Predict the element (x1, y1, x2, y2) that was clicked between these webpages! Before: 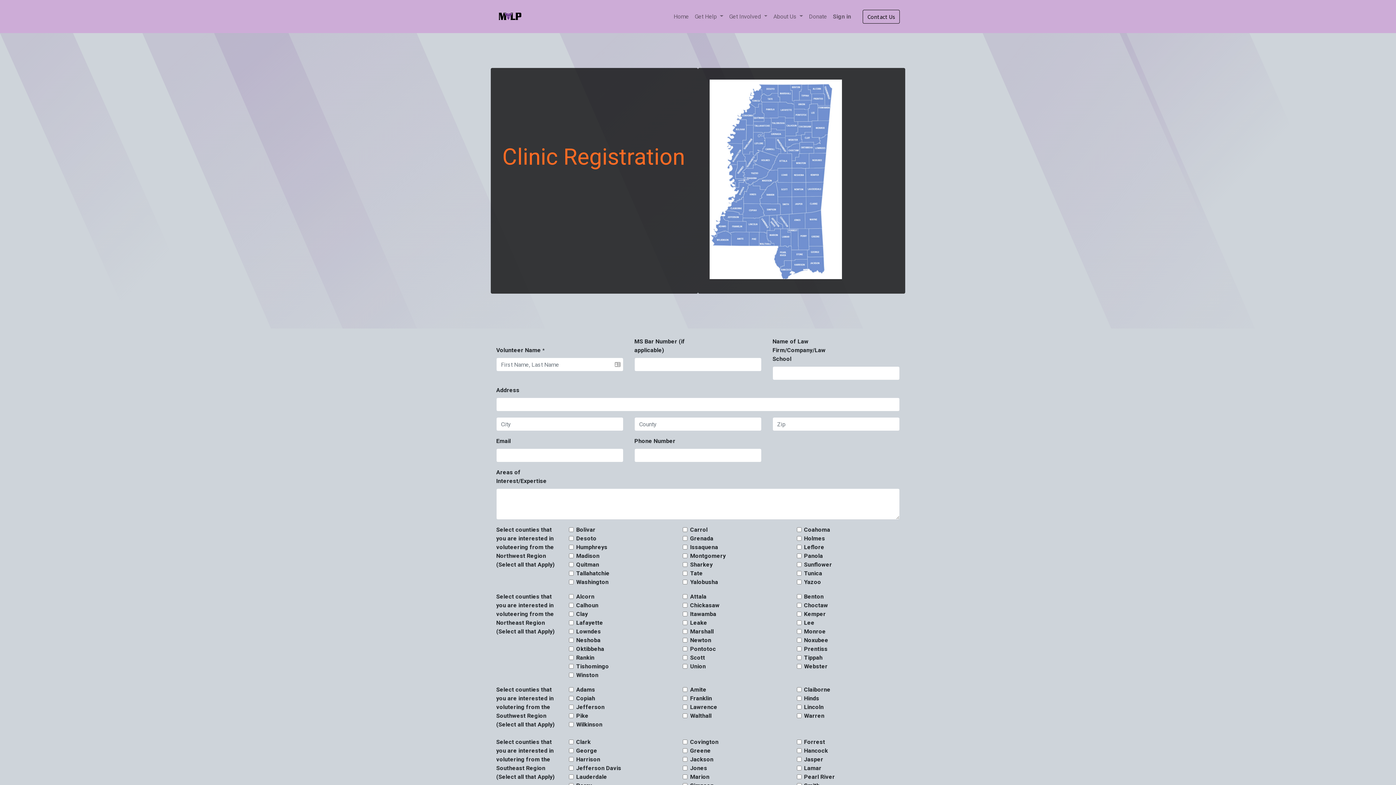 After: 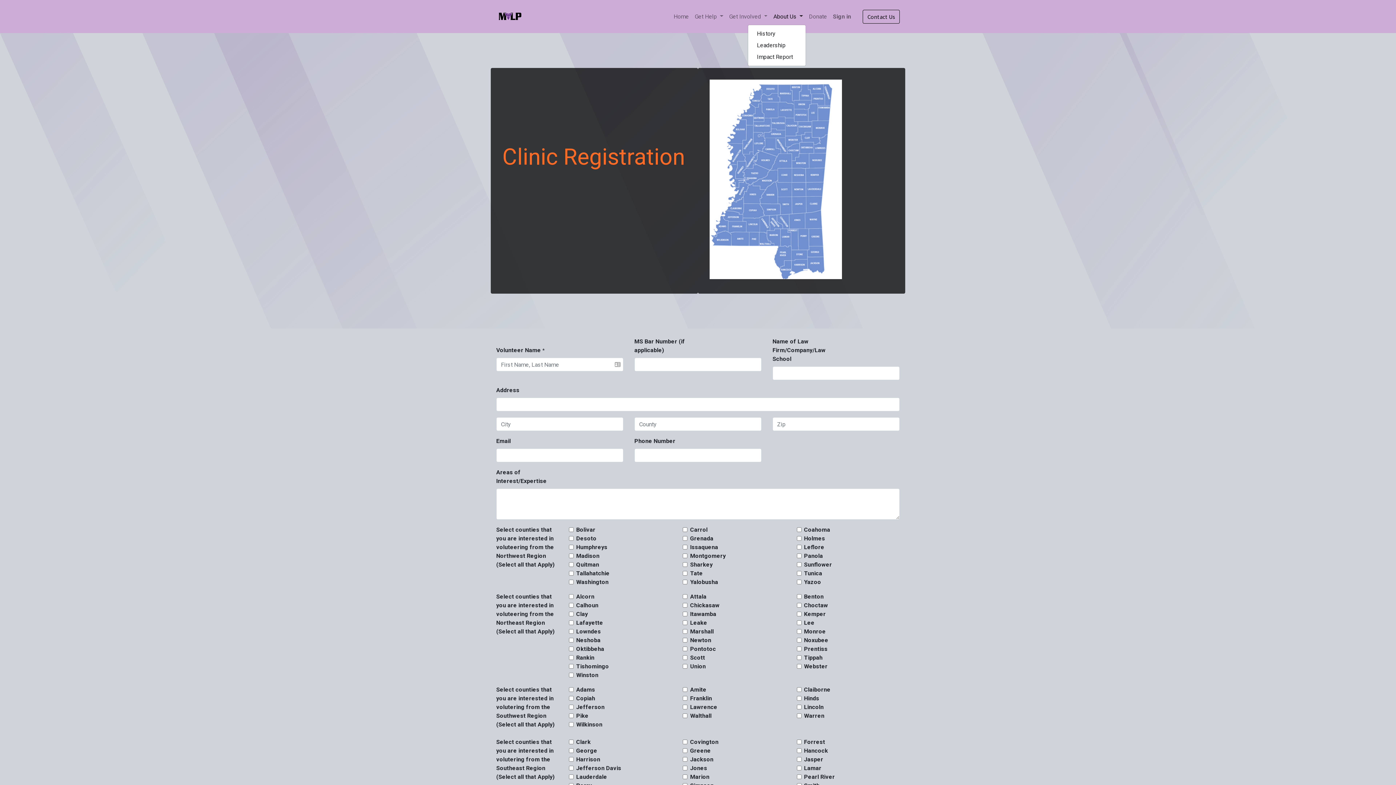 Action: label: About Us  bbox: (770, 9, 806, 23)